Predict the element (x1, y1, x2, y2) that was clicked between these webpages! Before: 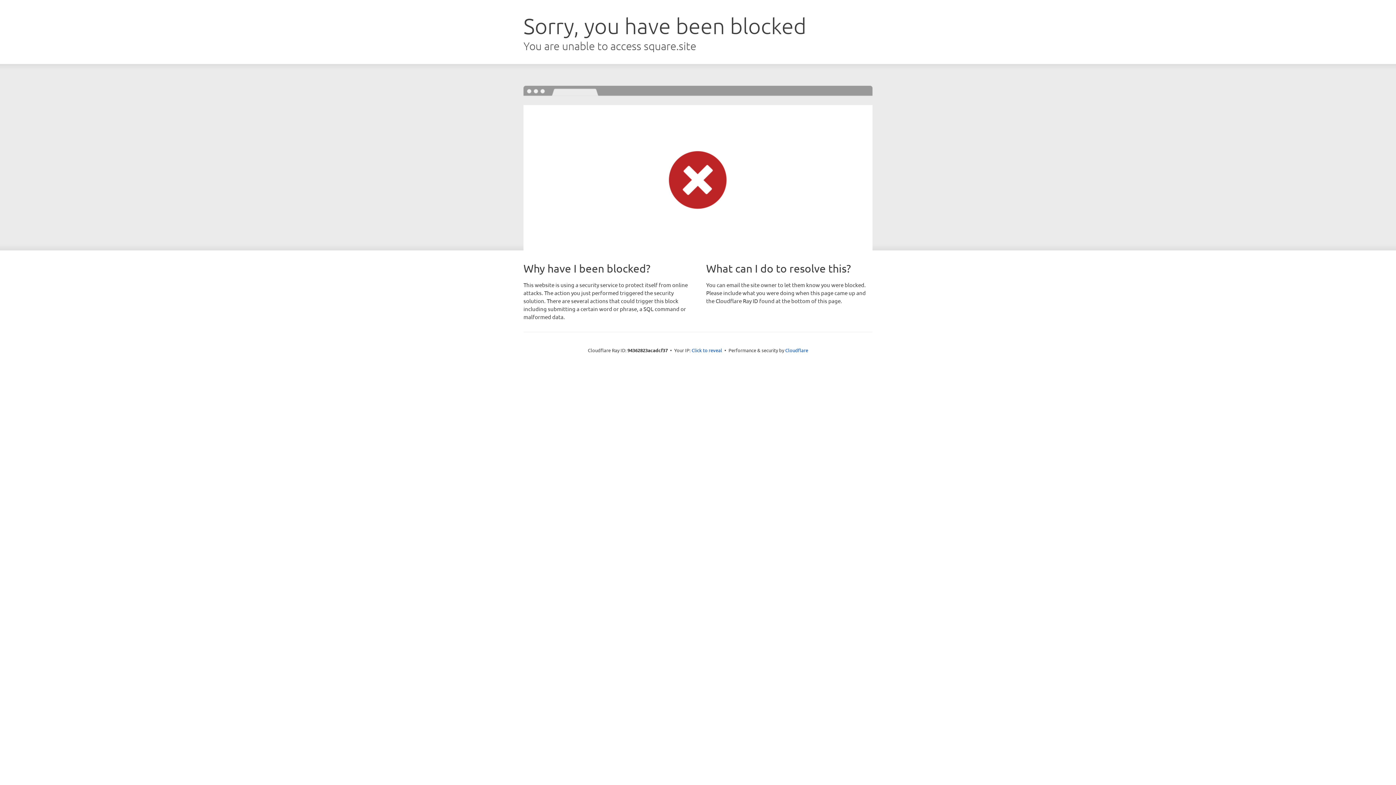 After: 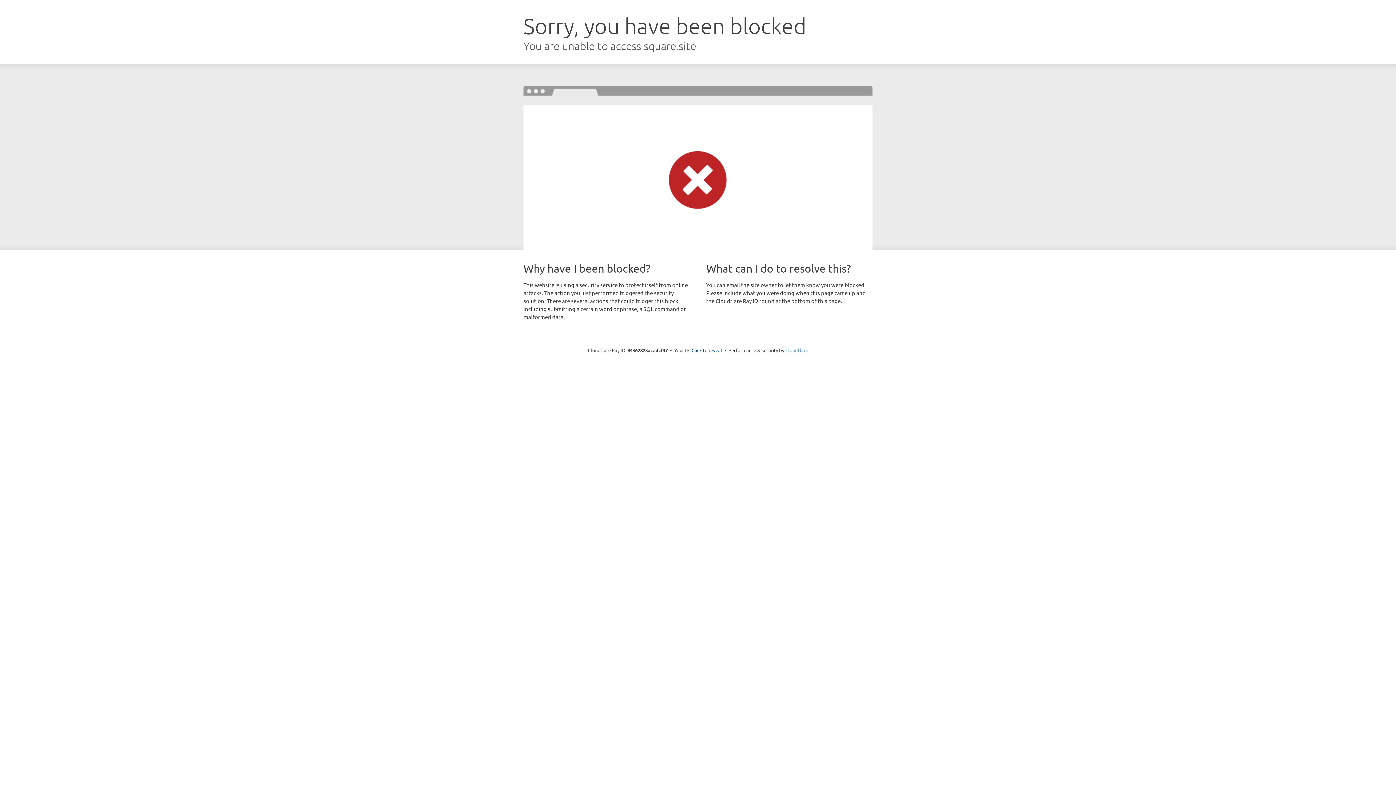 Action: bbox: (785, 347, 808, 353) label: Cloudflare